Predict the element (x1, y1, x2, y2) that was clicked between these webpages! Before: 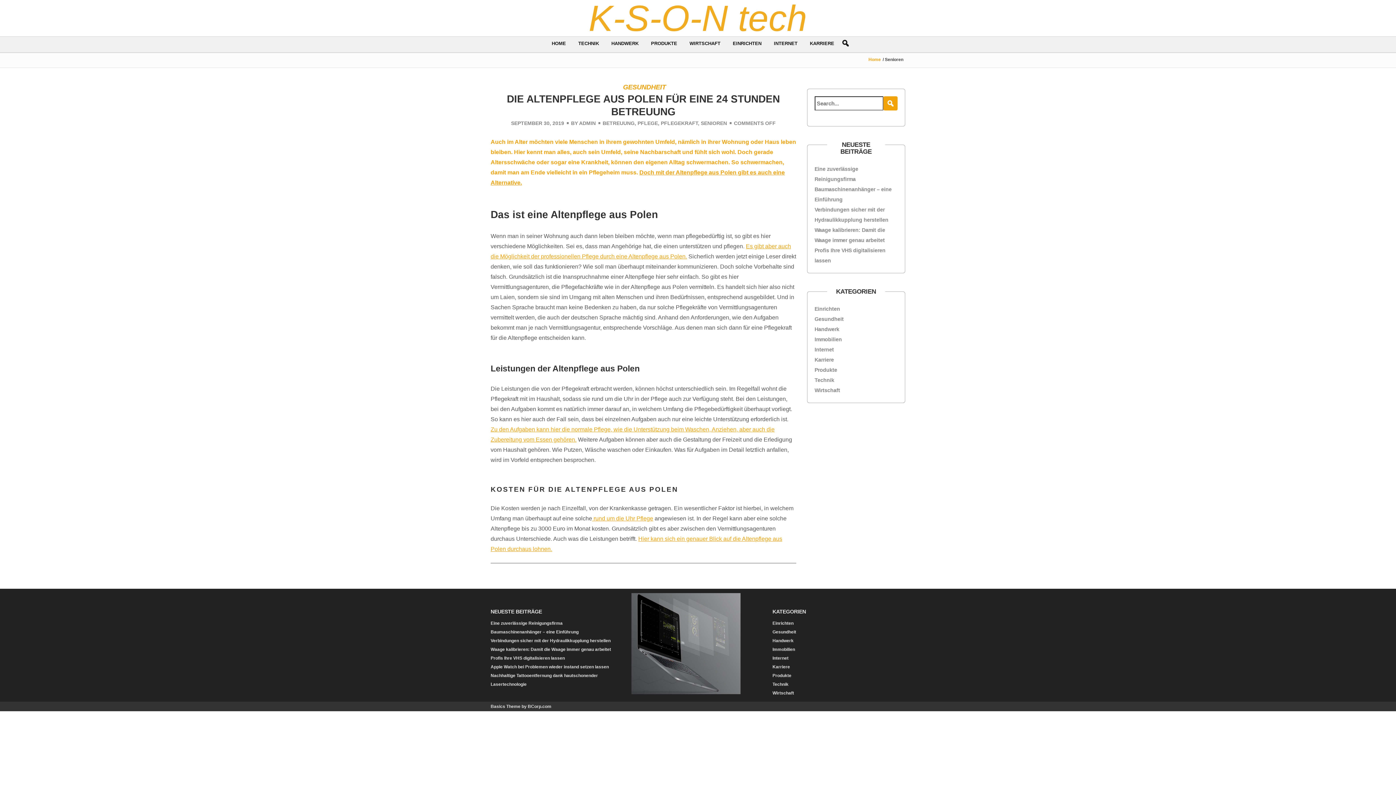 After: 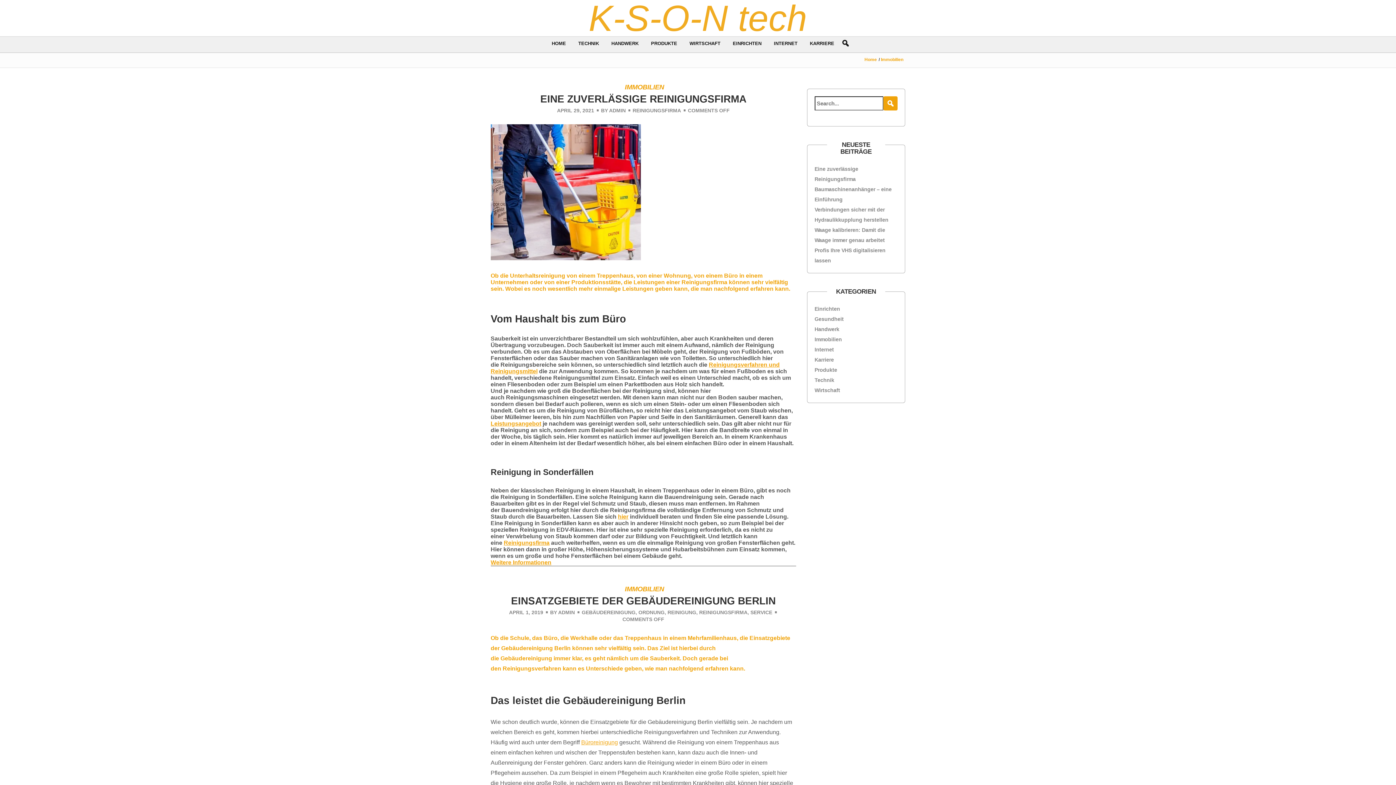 Action: label: Immobilien bbox: (772, 647, 795, 652)